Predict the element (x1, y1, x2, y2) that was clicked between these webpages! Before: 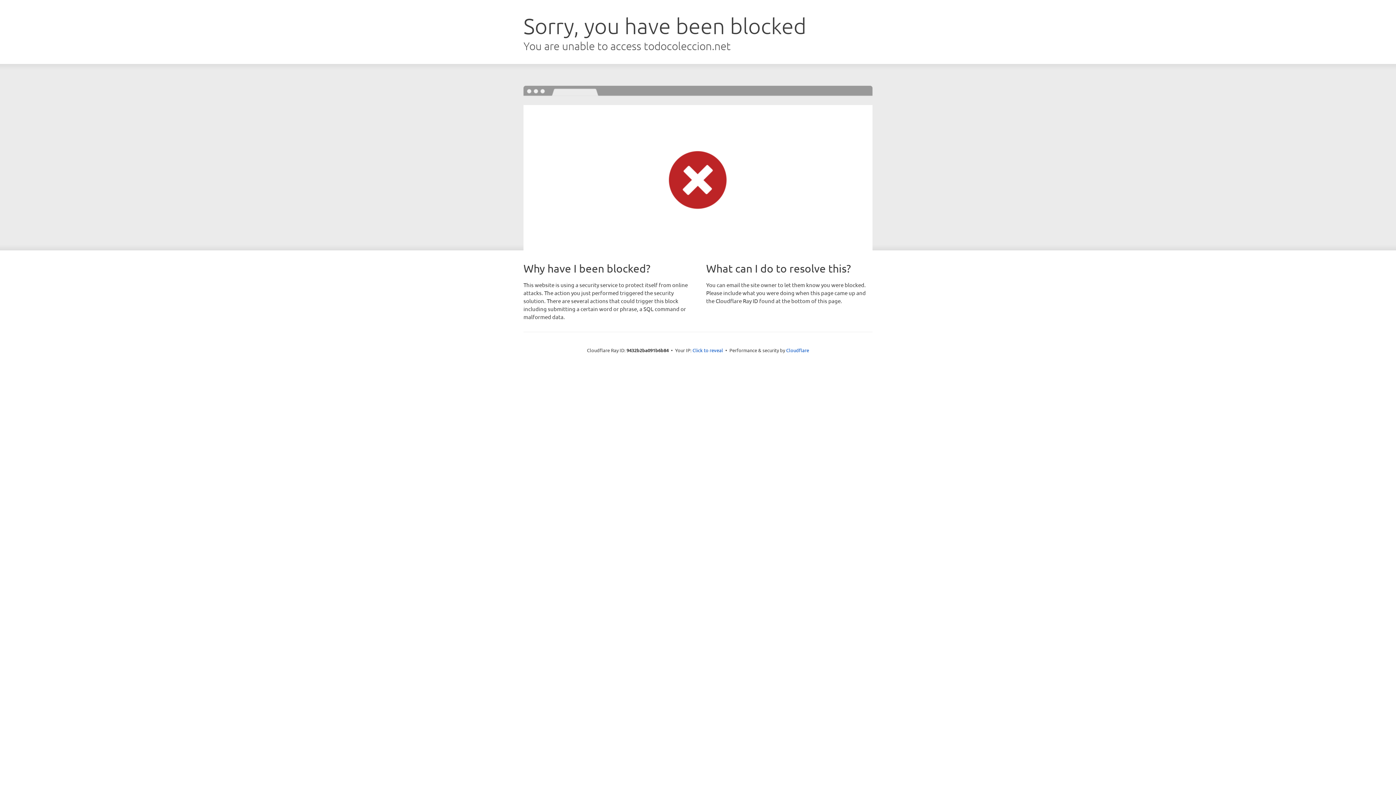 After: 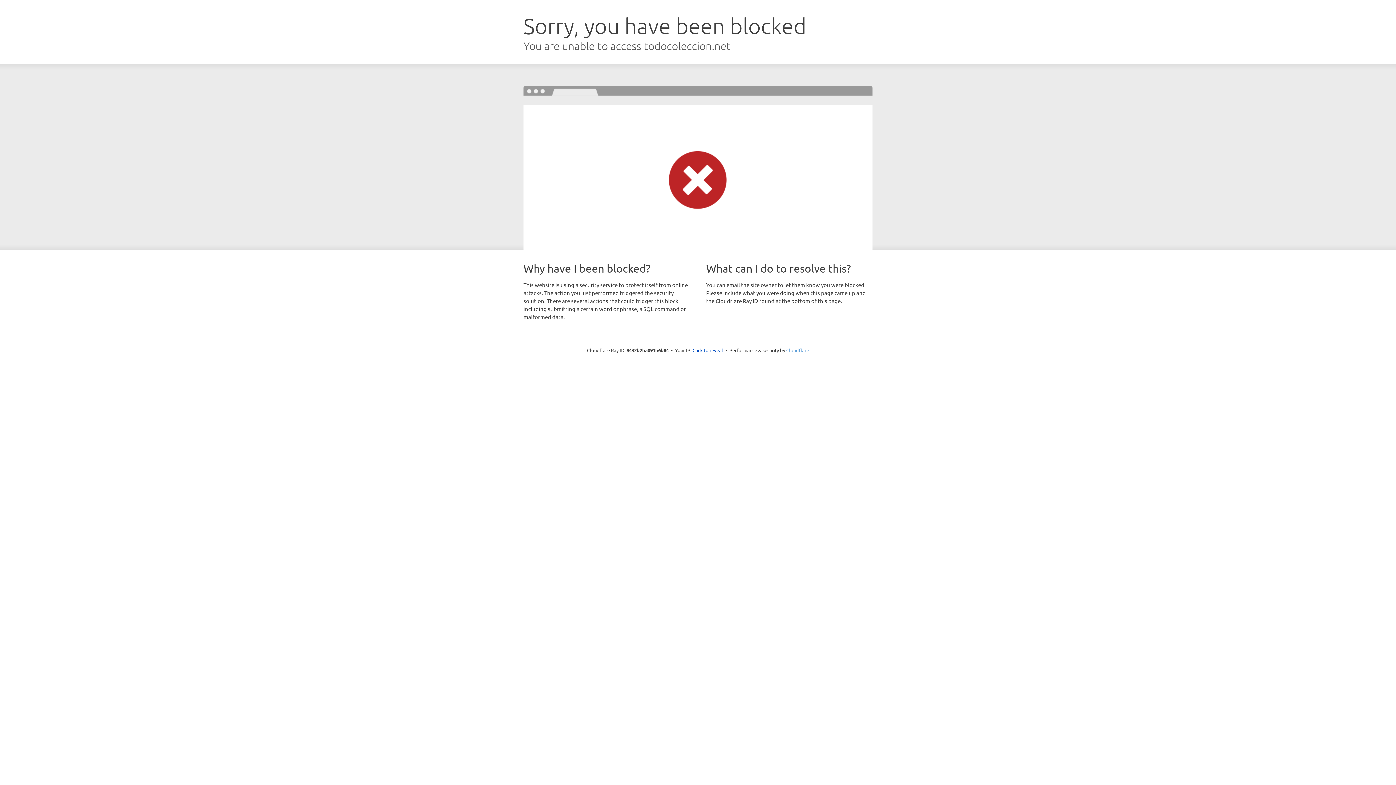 Action: bbox: (786, 347, 809, 353) label: Cloudflare